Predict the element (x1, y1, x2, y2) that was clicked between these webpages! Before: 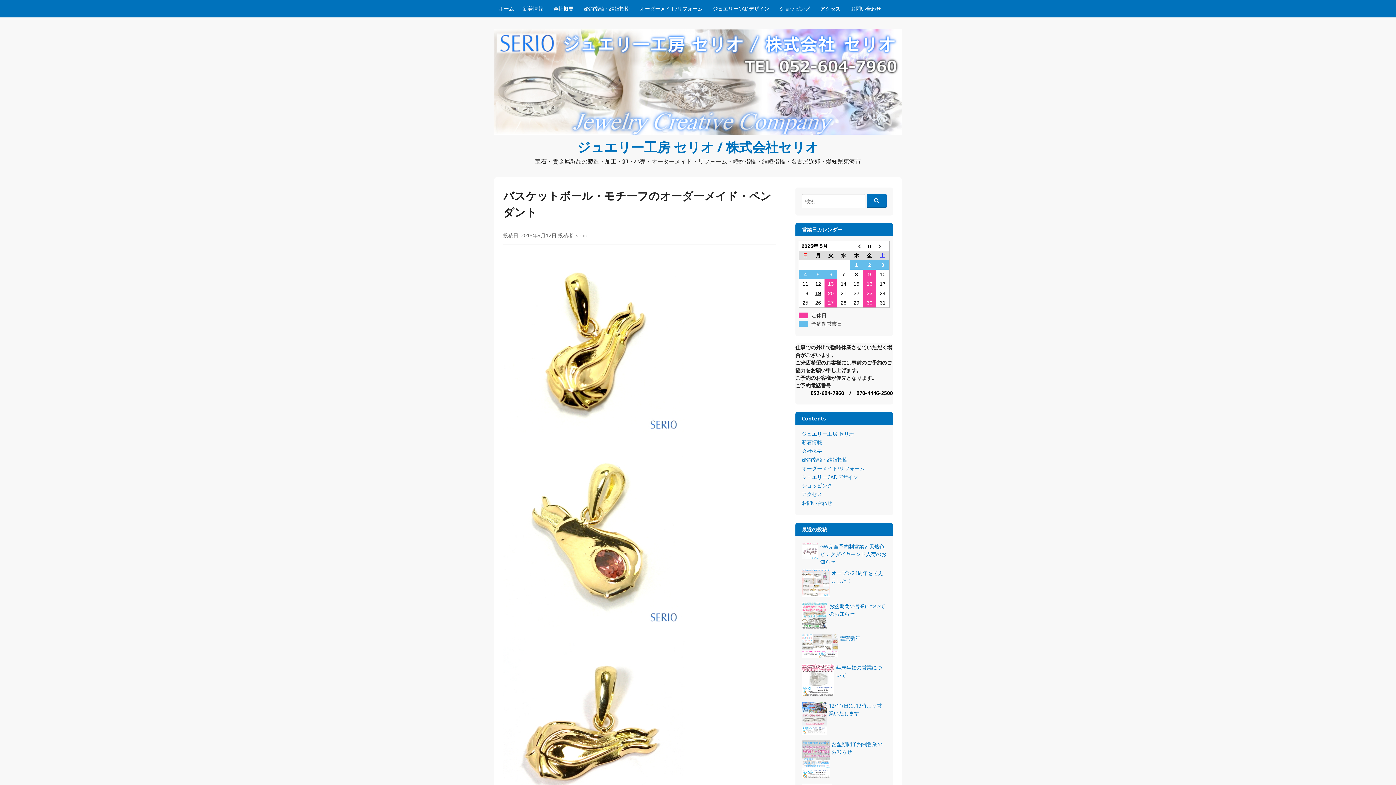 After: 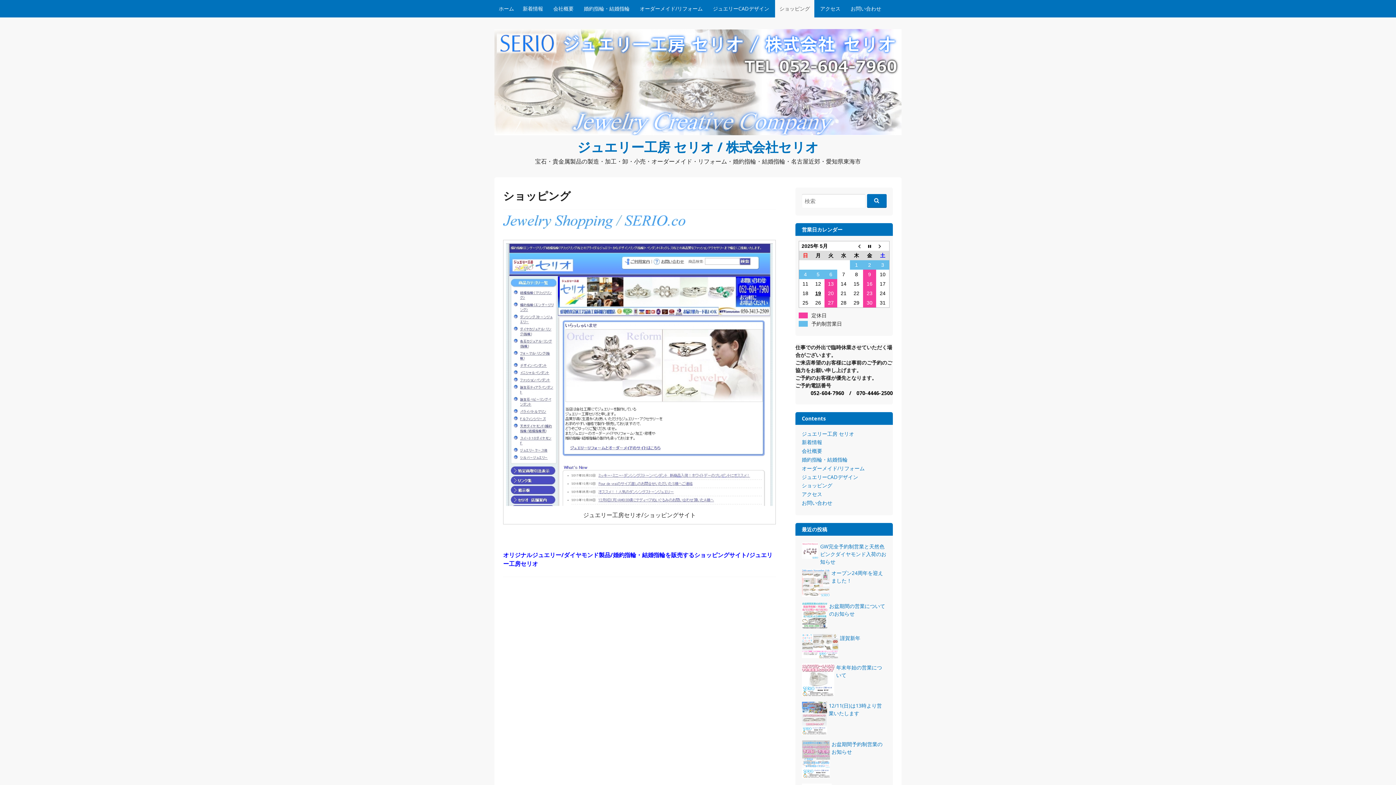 Action: bbox: (802, 482, 832, 489) label: ショッピング